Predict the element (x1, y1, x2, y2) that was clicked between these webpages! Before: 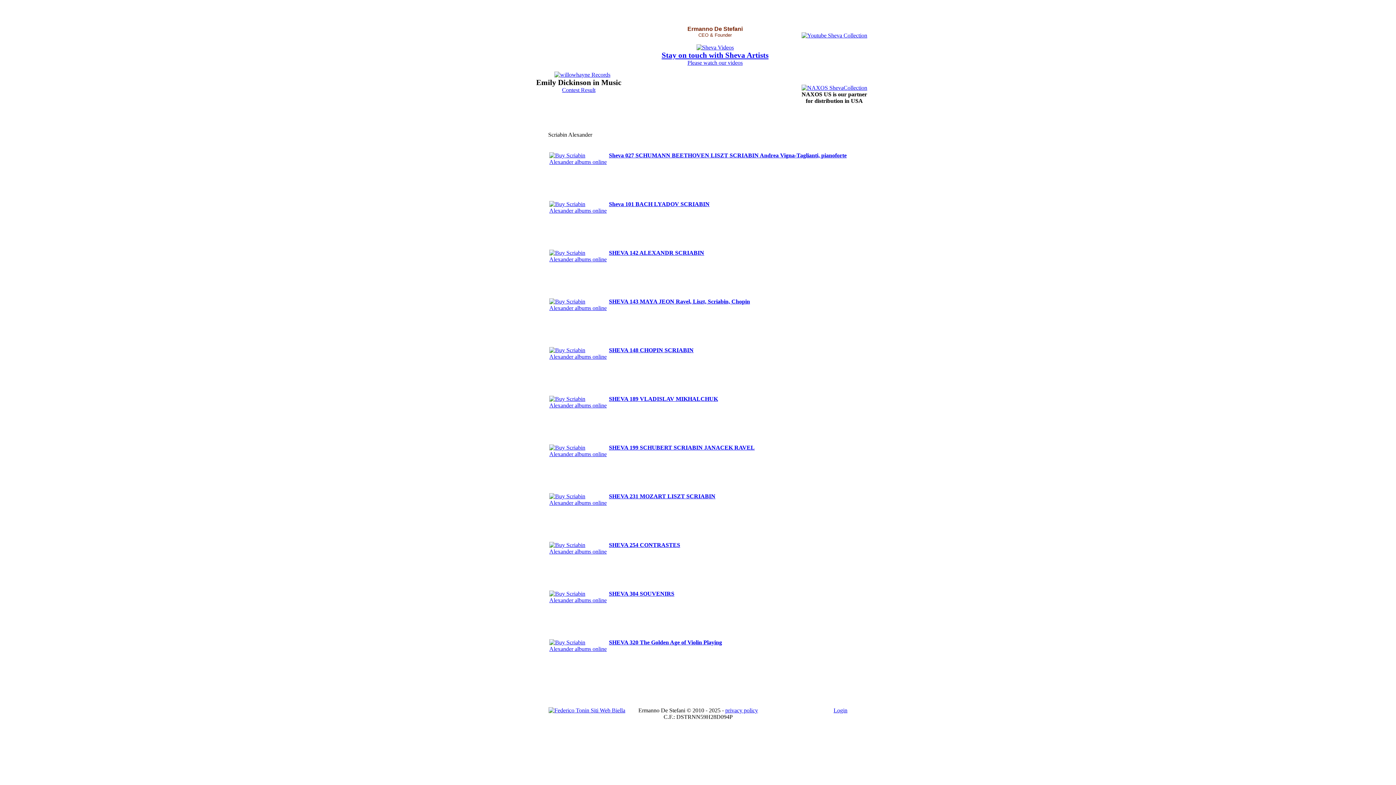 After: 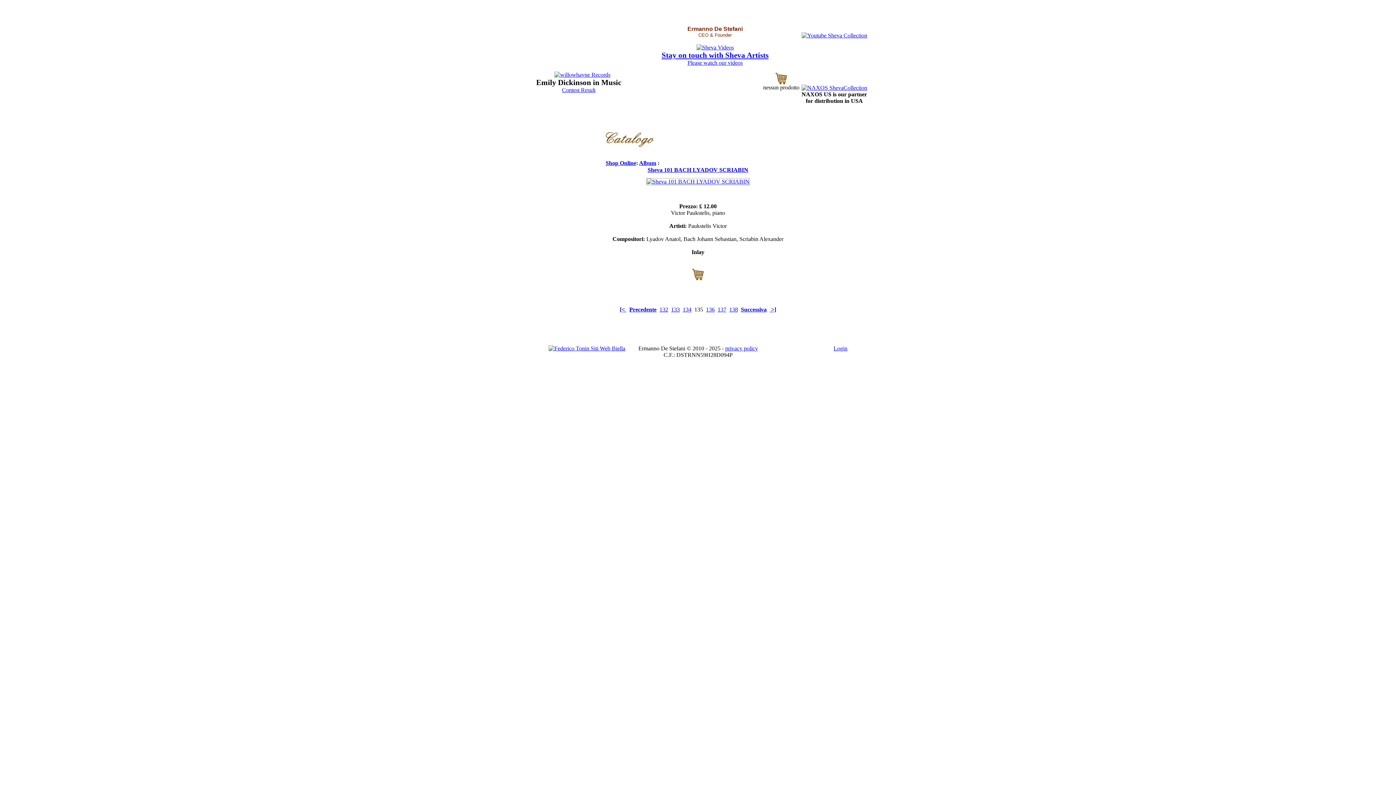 Action: label: Sheva 101 BACH LYADOV SCRIABIN bbox: (609, 201, 709, 207)